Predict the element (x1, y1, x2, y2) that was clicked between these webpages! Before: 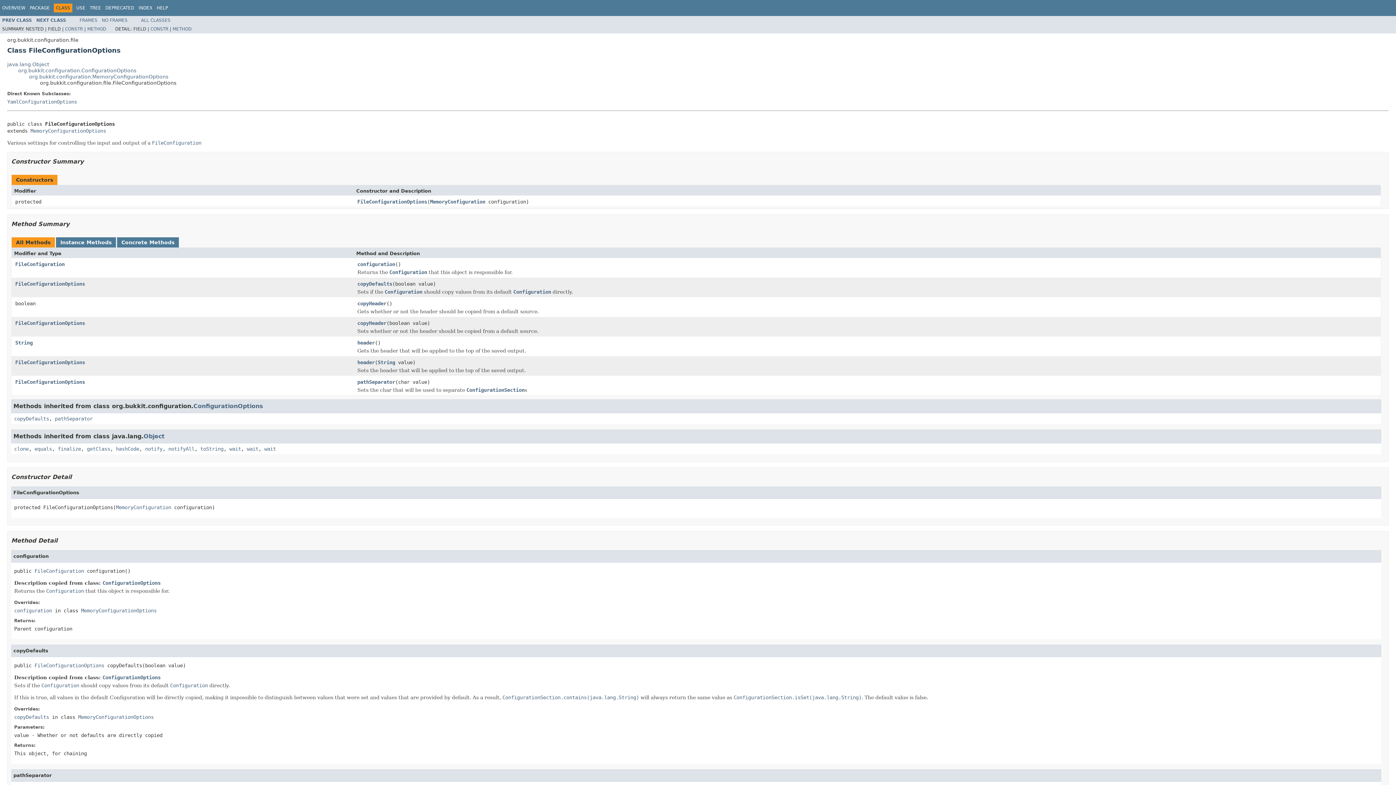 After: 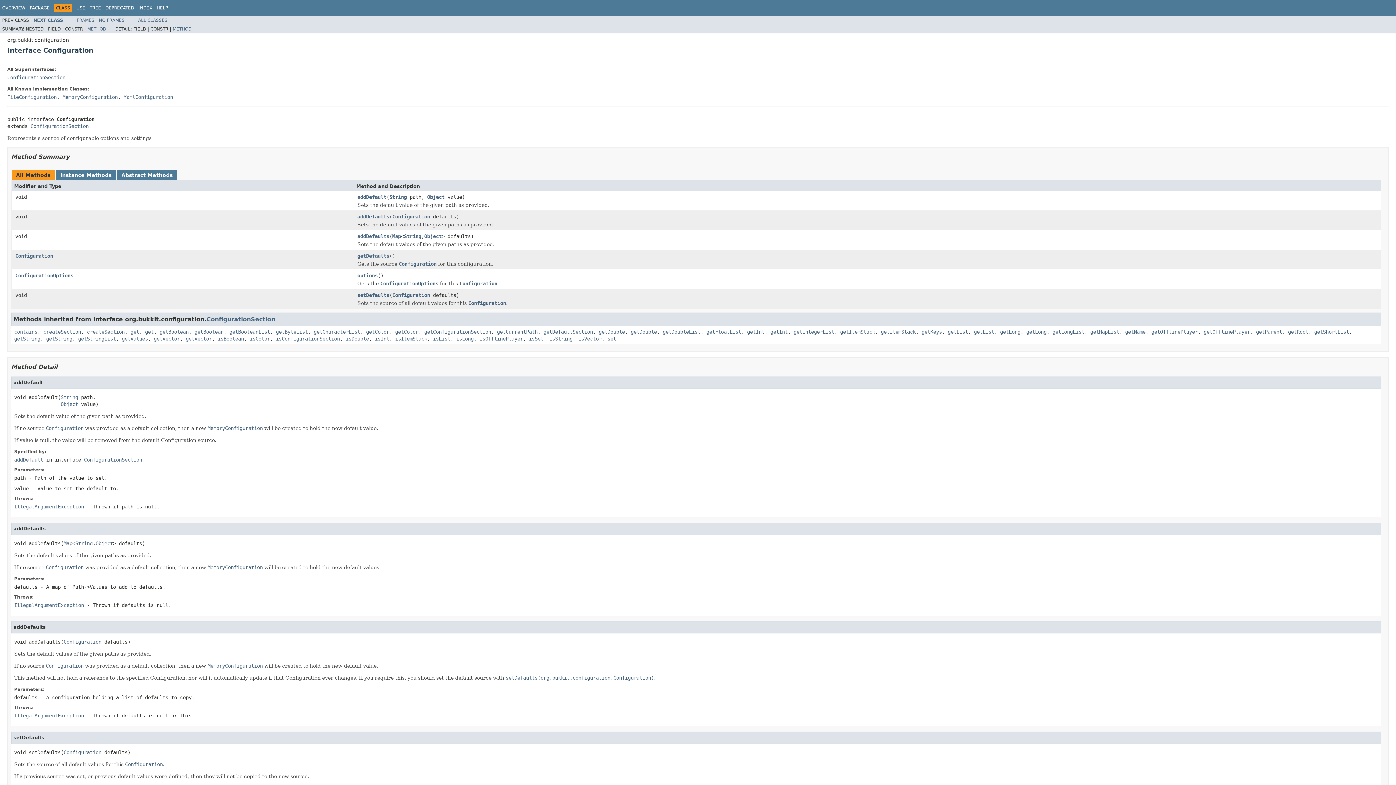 Action: label: Configuration bbox: (170, 682, 208, 688)